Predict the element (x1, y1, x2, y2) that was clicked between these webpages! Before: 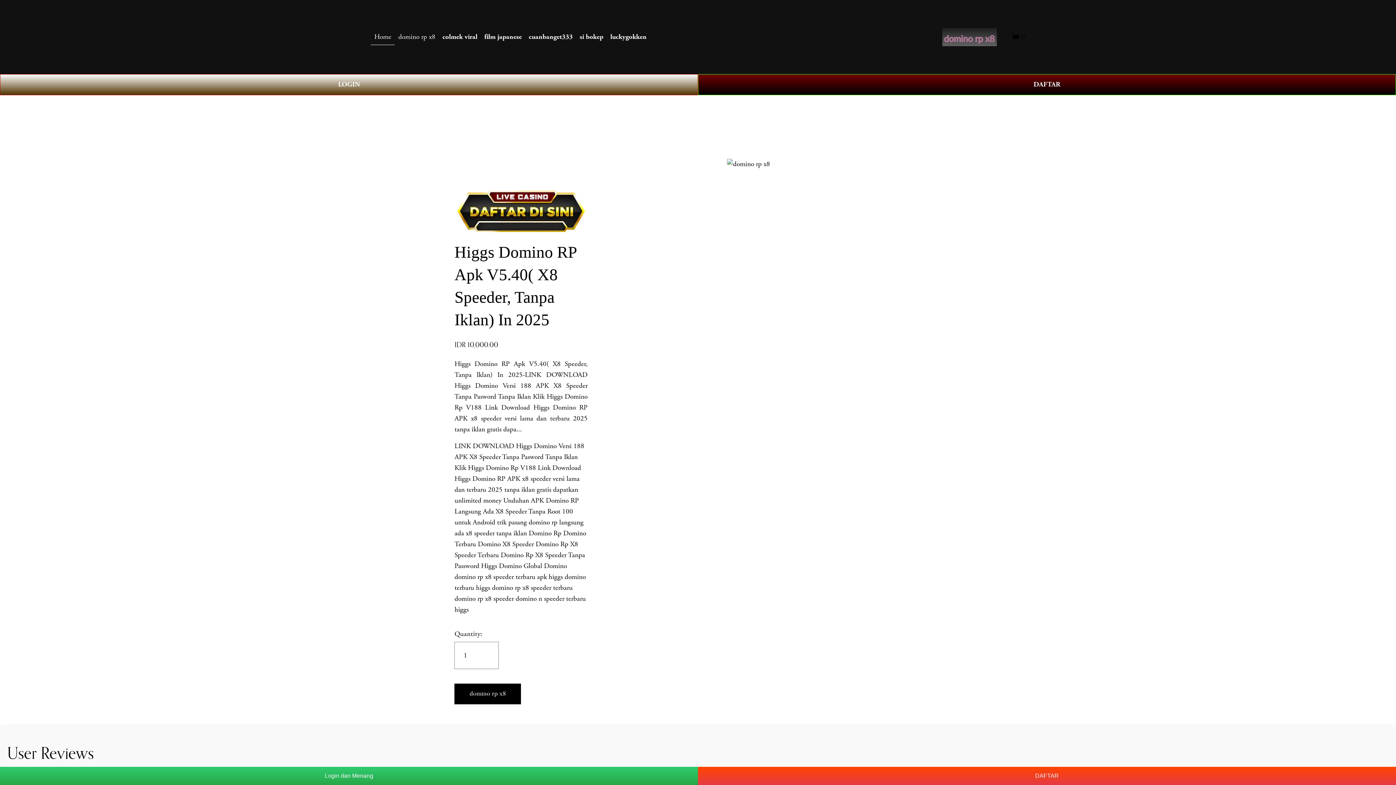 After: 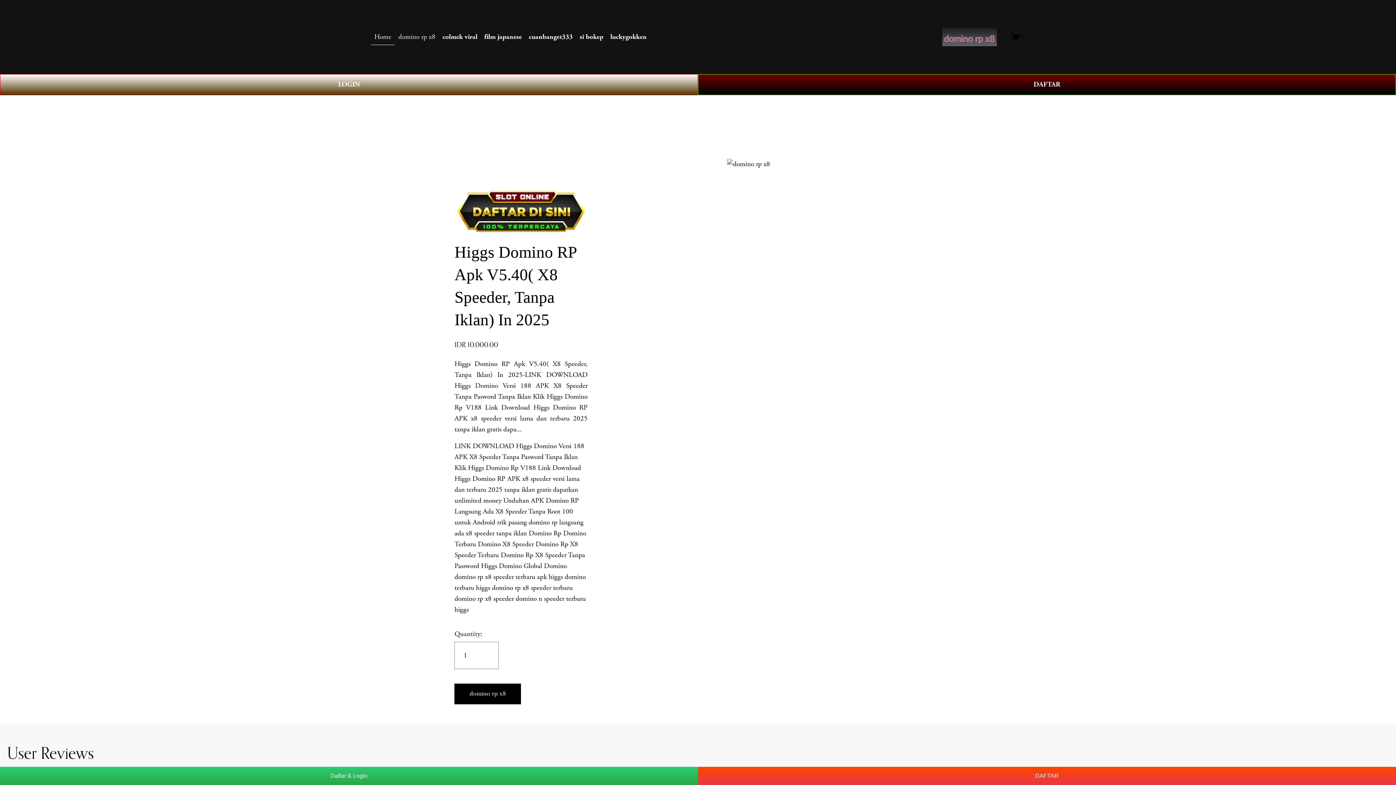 Action: bbox: (1011, 32, 1025, 41) label: 0